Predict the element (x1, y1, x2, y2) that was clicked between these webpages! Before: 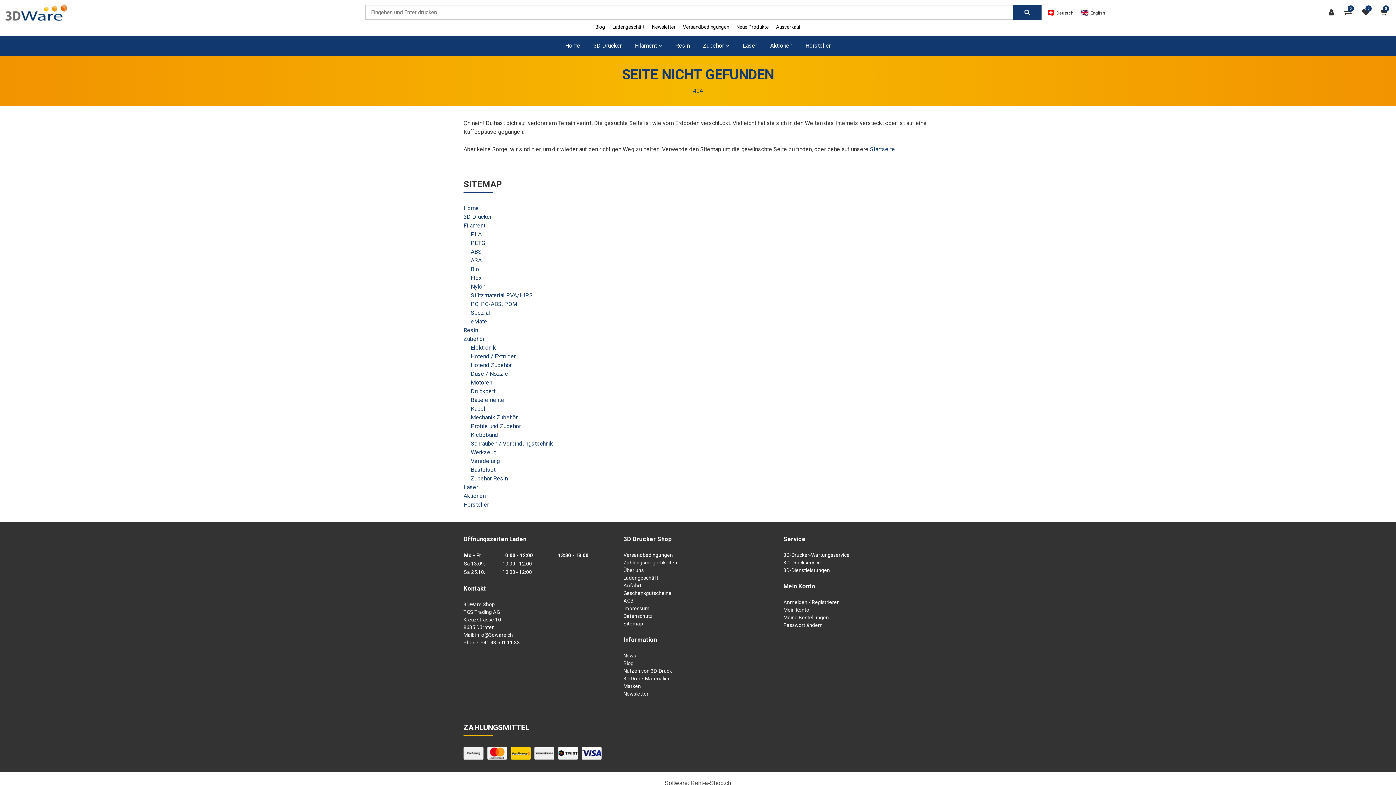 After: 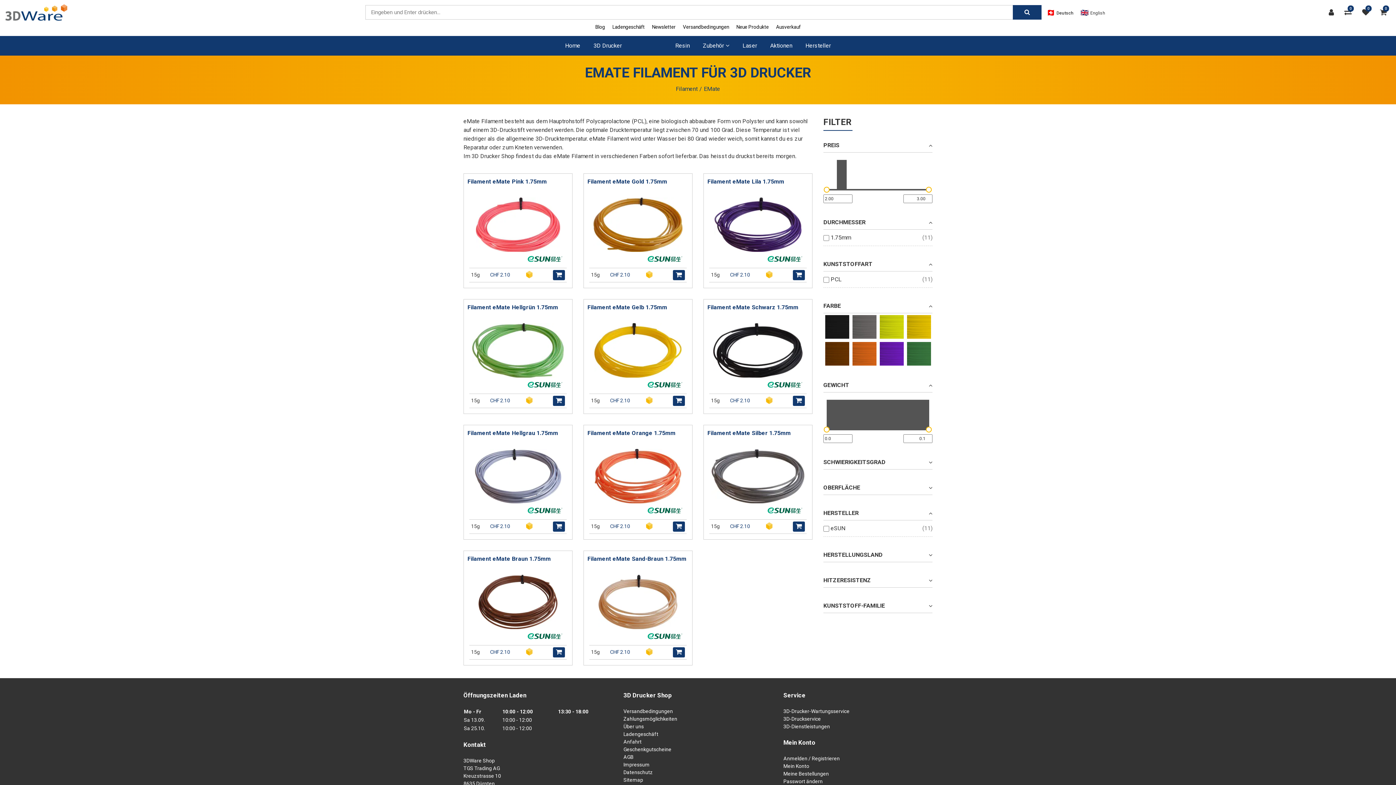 Action: bbox: (470, 317, 487, 326) label: eMate